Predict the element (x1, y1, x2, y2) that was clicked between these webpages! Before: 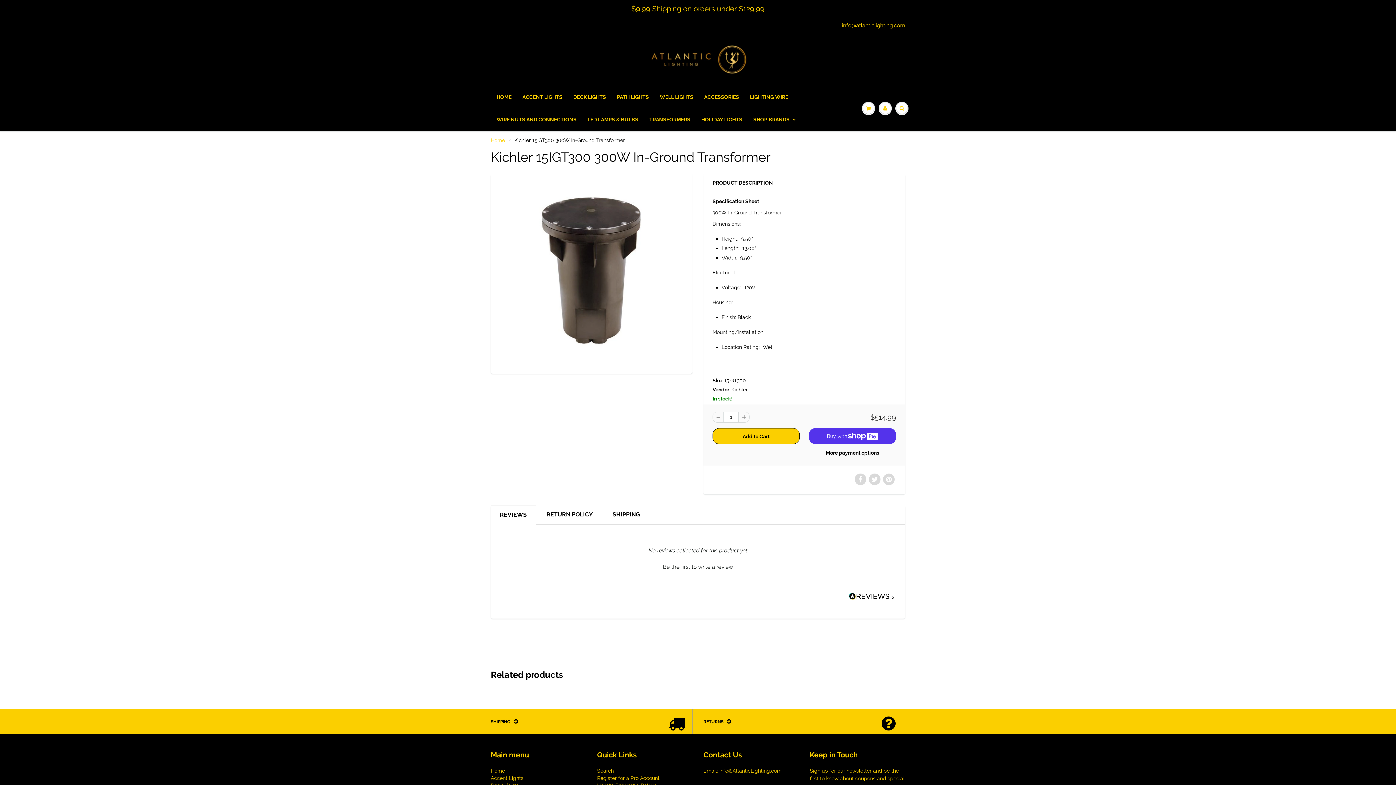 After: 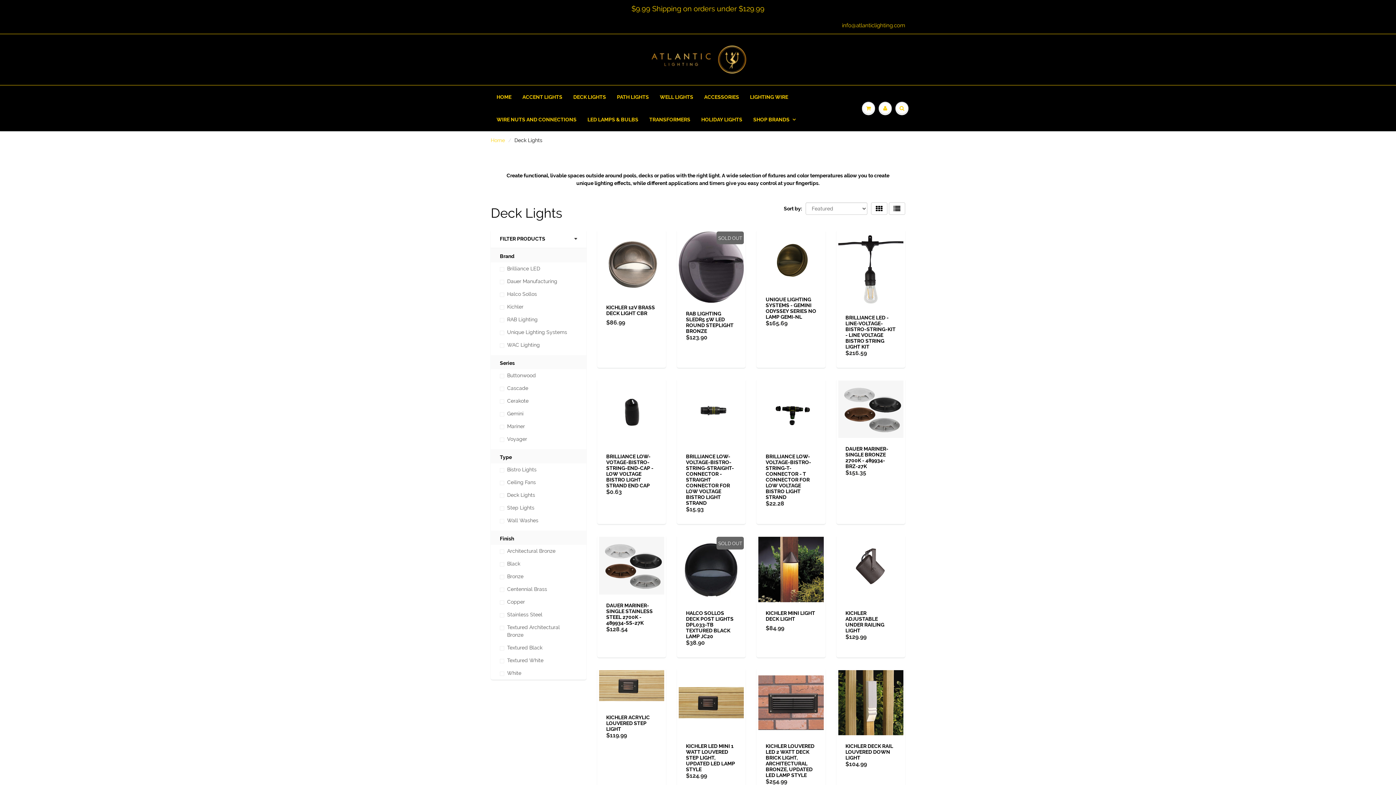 Action: bbox: (568, 85, 611, 108) label: DECK LIGHTS